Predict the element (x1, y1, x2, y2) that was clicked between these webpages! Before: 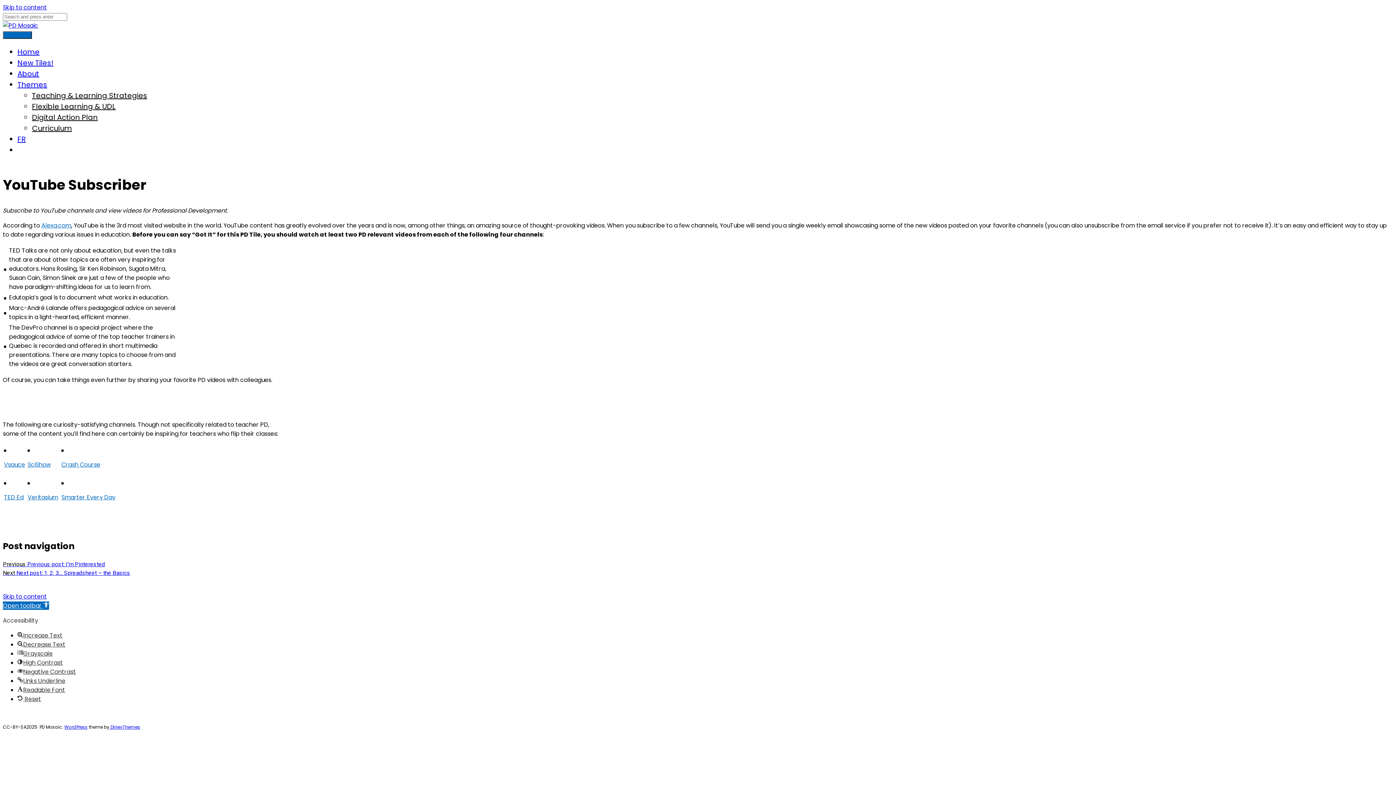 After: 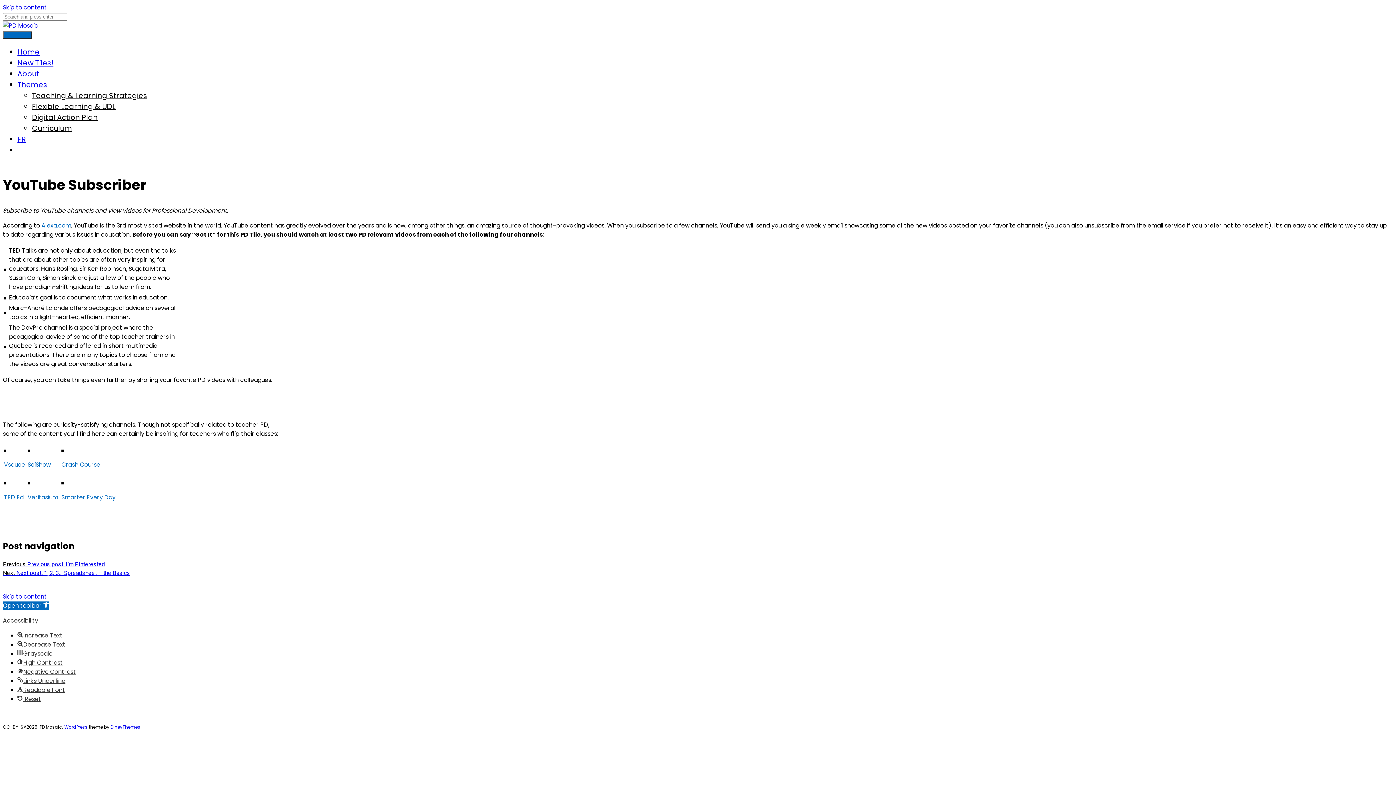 Action: bbox: (4, 445, 6, 454)